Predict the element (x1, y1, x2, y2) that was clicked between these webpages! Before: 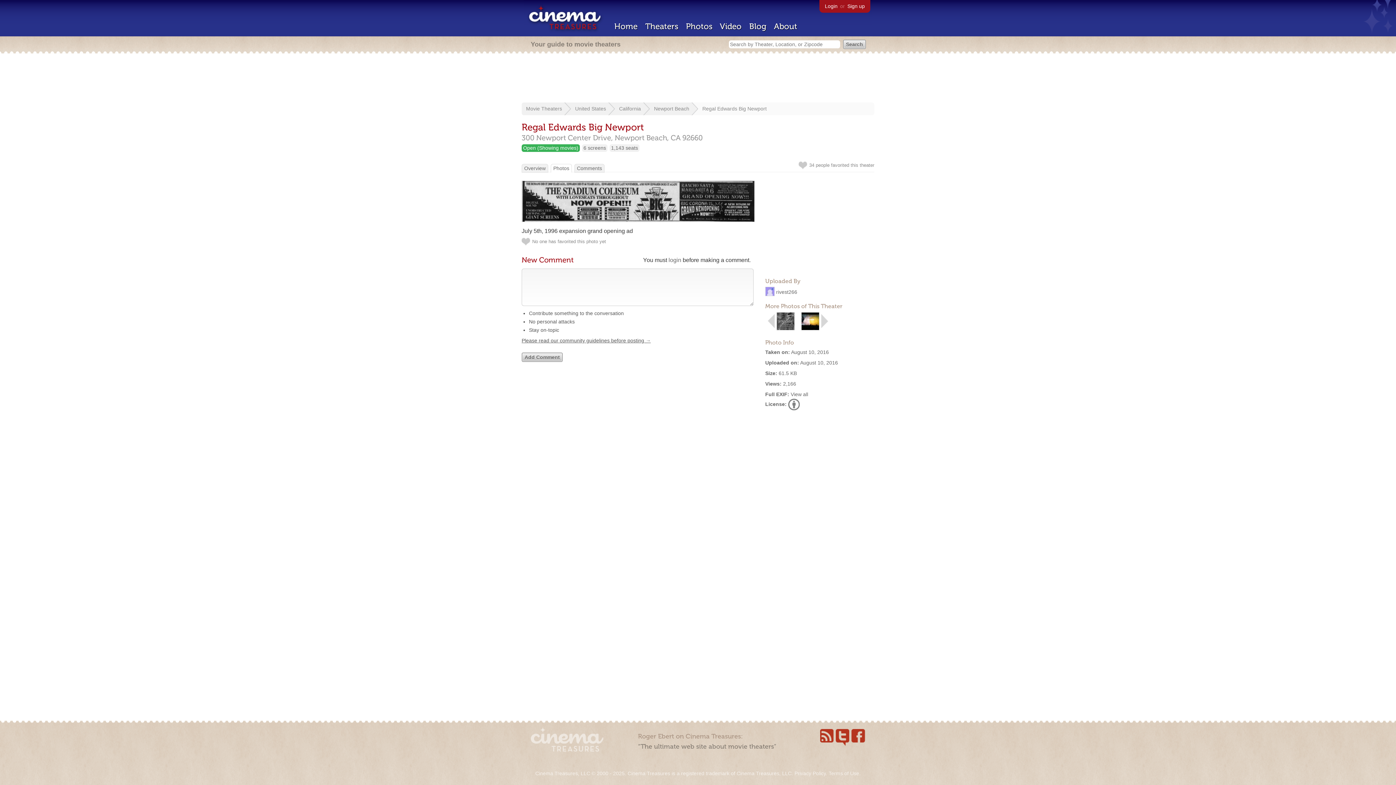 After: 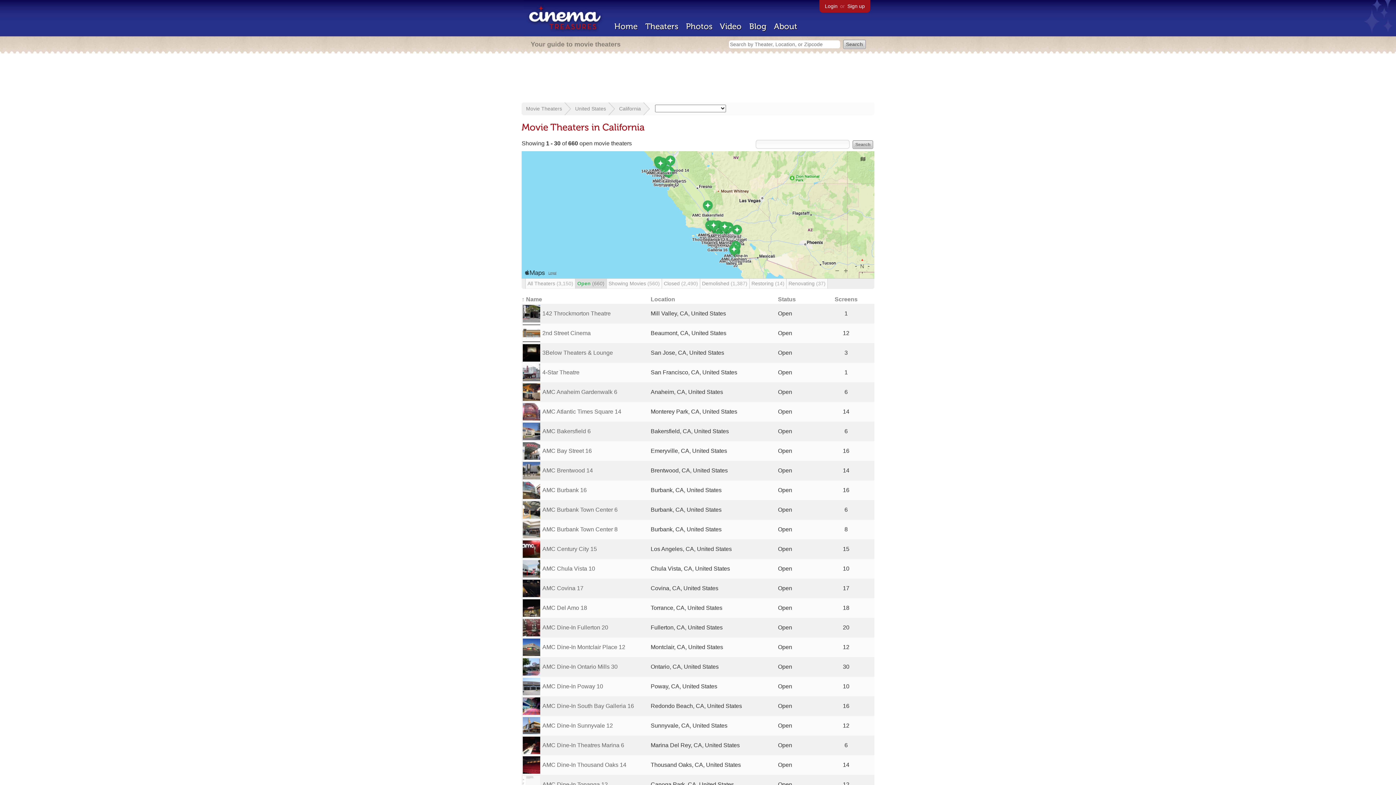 Action: label: California bbox: (619, 105, 641, 111)